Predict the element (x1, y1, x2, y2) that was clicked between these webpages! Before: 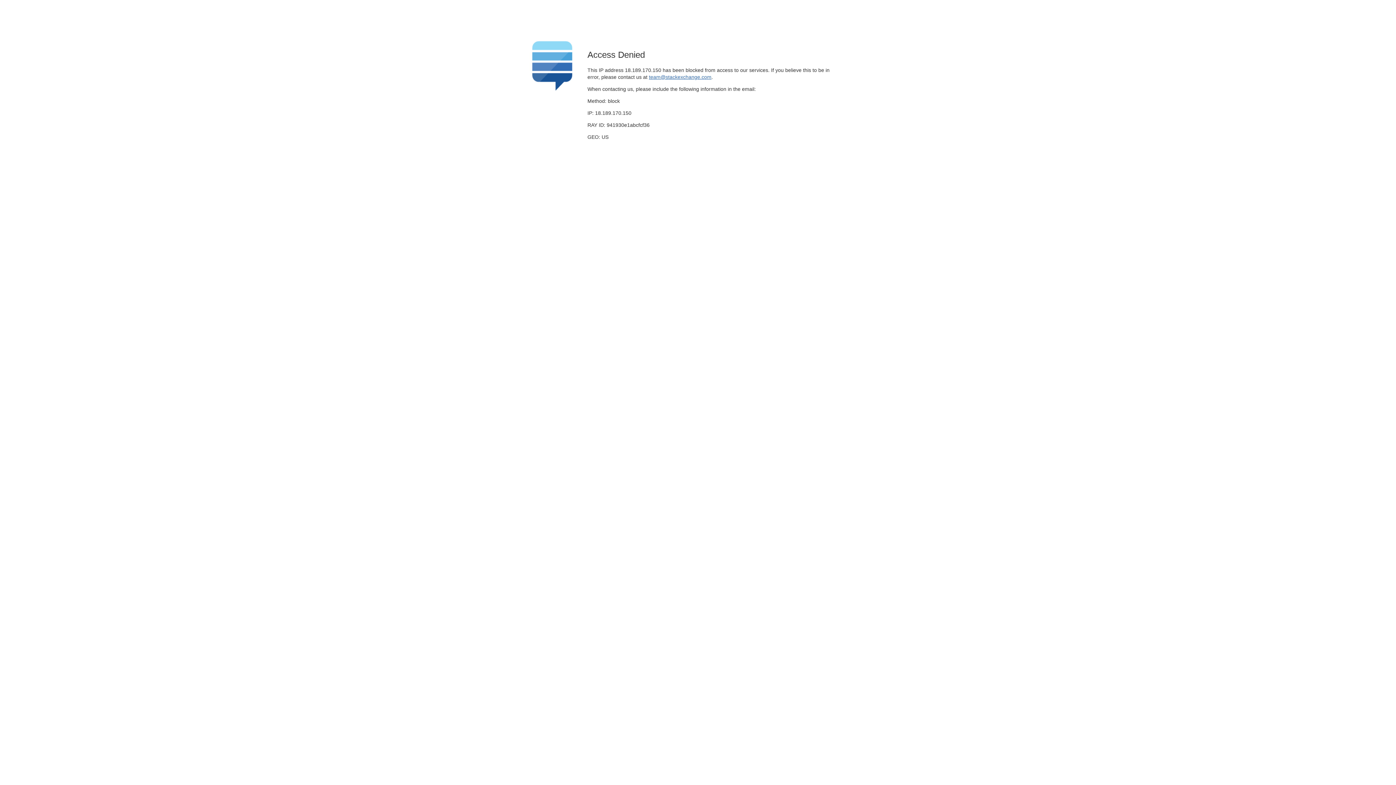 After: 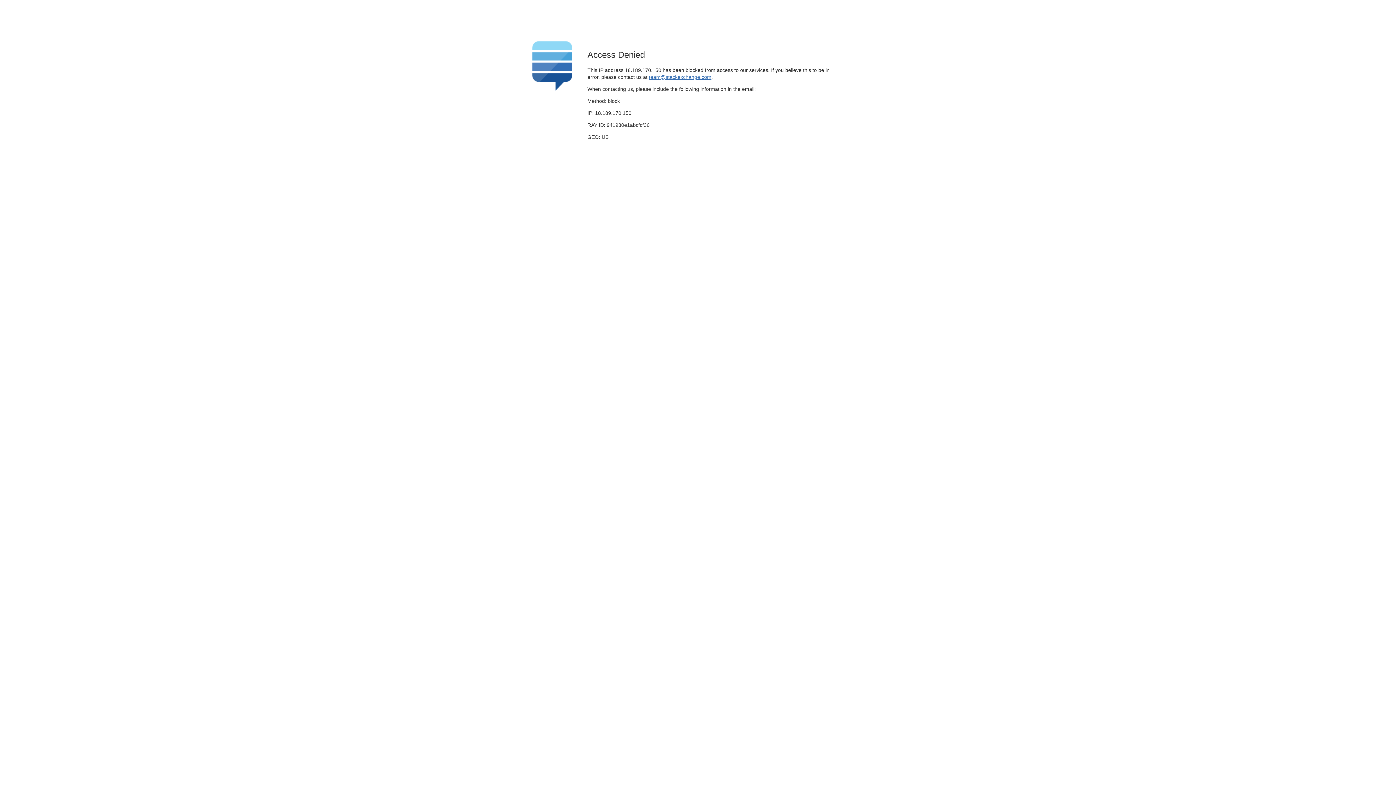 Action: label: team@stackexchange.com bbox: (649, 74, 711, 79)